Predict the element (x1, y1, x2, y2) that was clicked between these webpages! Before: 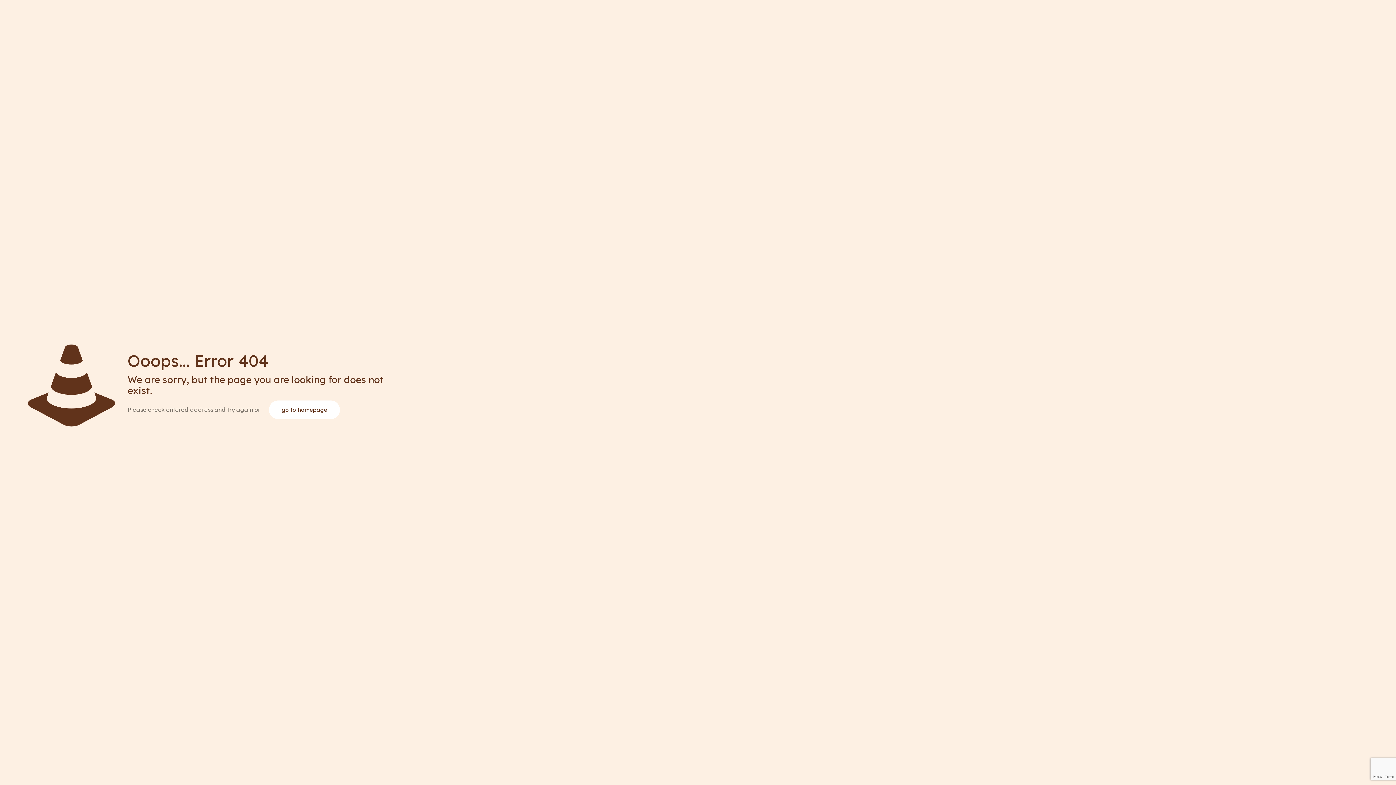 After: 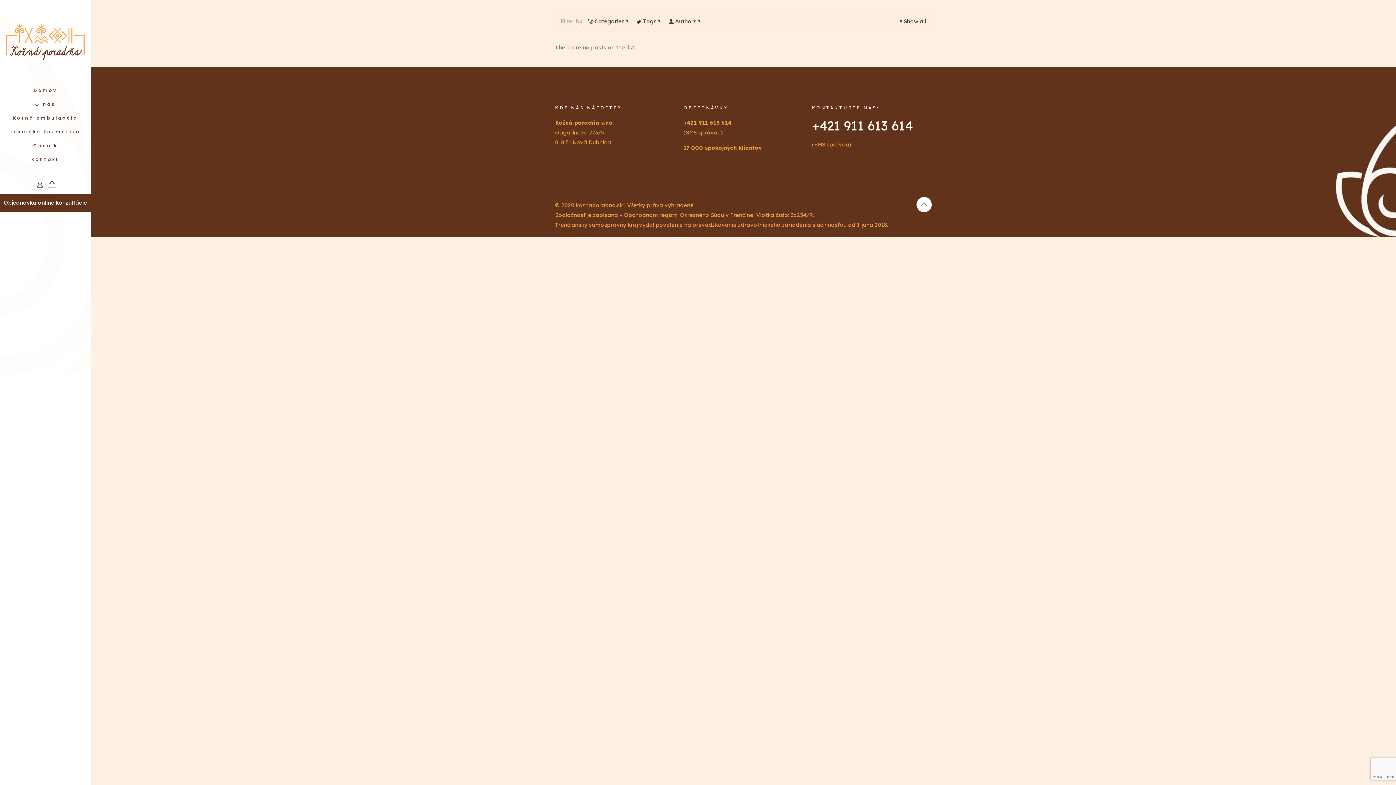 Action: label: go to homepage bbox: (269, 400, 340, 419)